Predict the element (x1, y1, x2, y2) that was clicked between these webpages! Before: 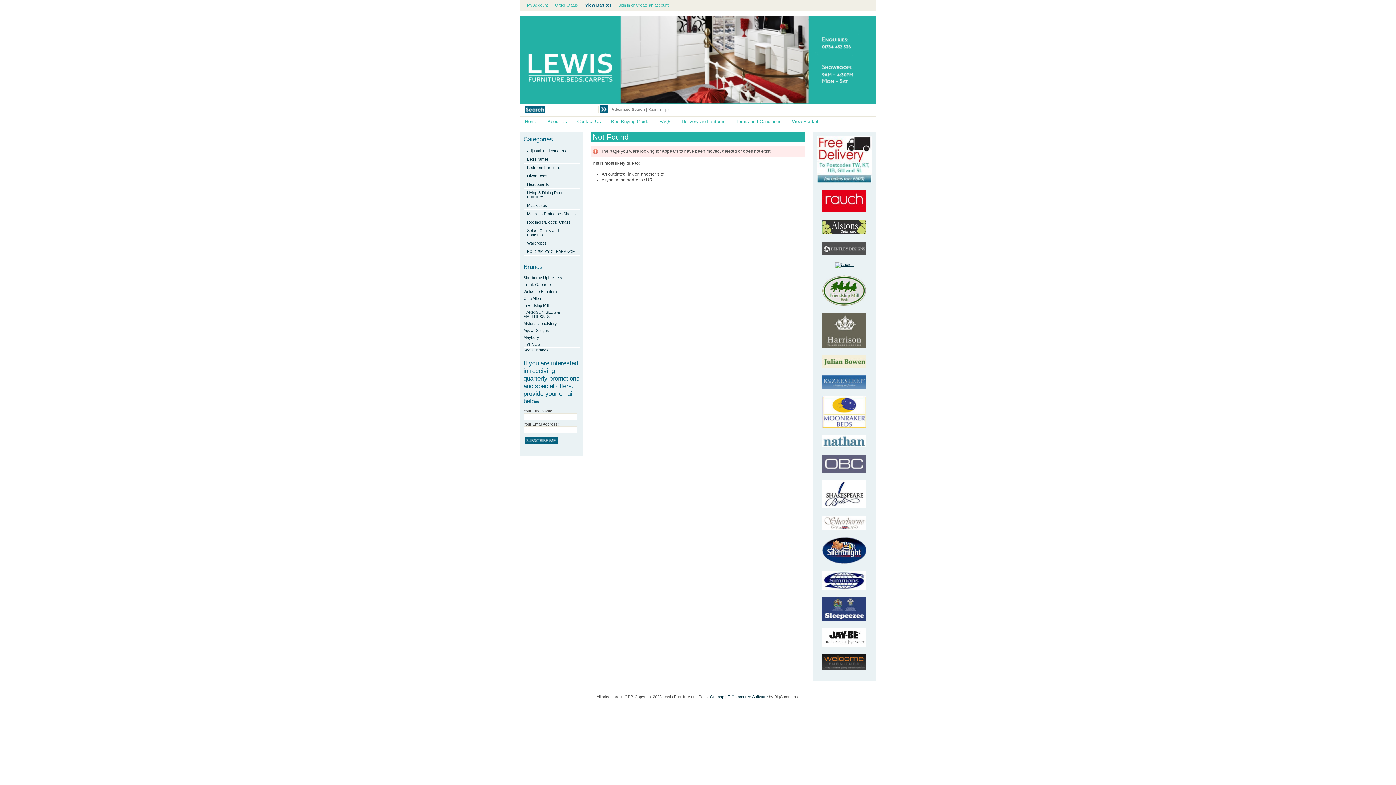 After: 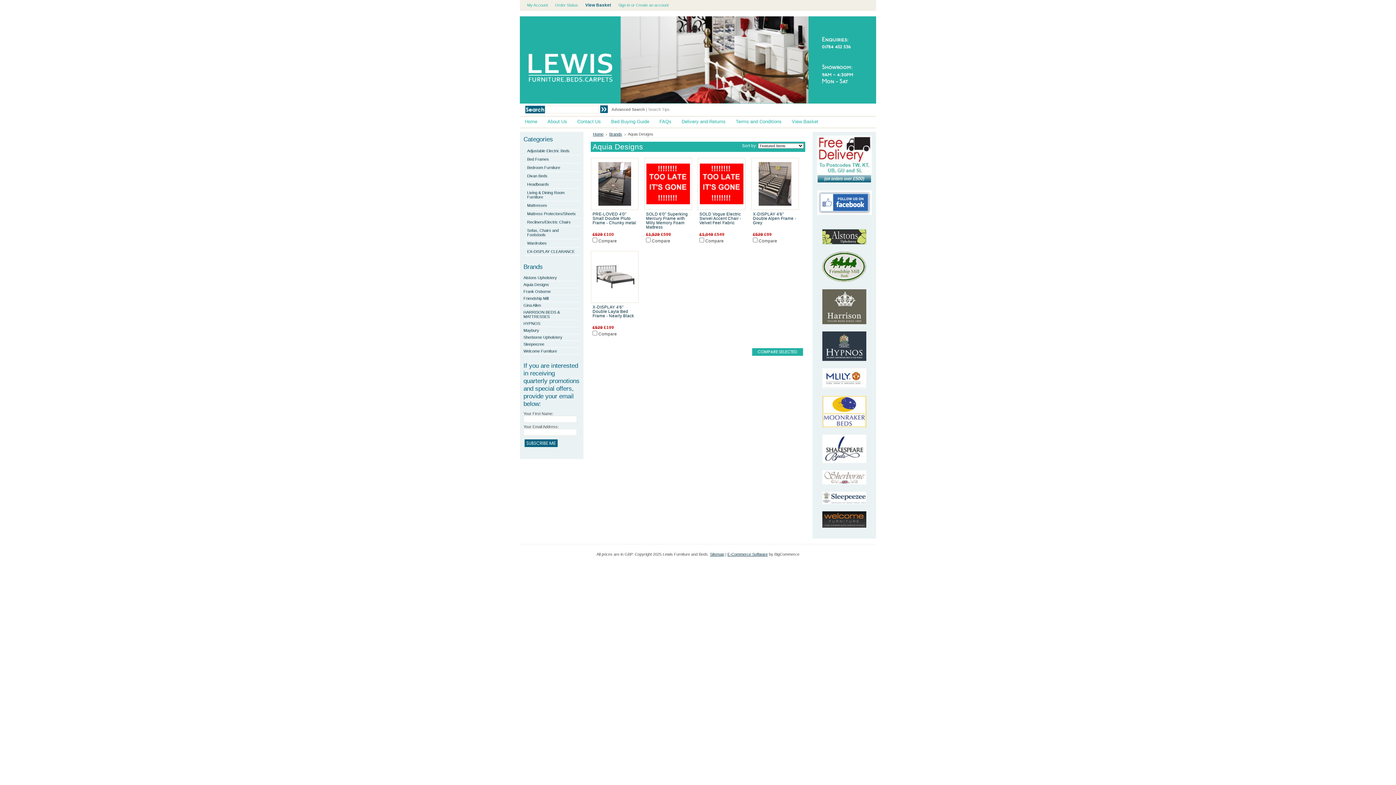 Action: label: Aquia Designs bbox: (523, 328, 549, 332)